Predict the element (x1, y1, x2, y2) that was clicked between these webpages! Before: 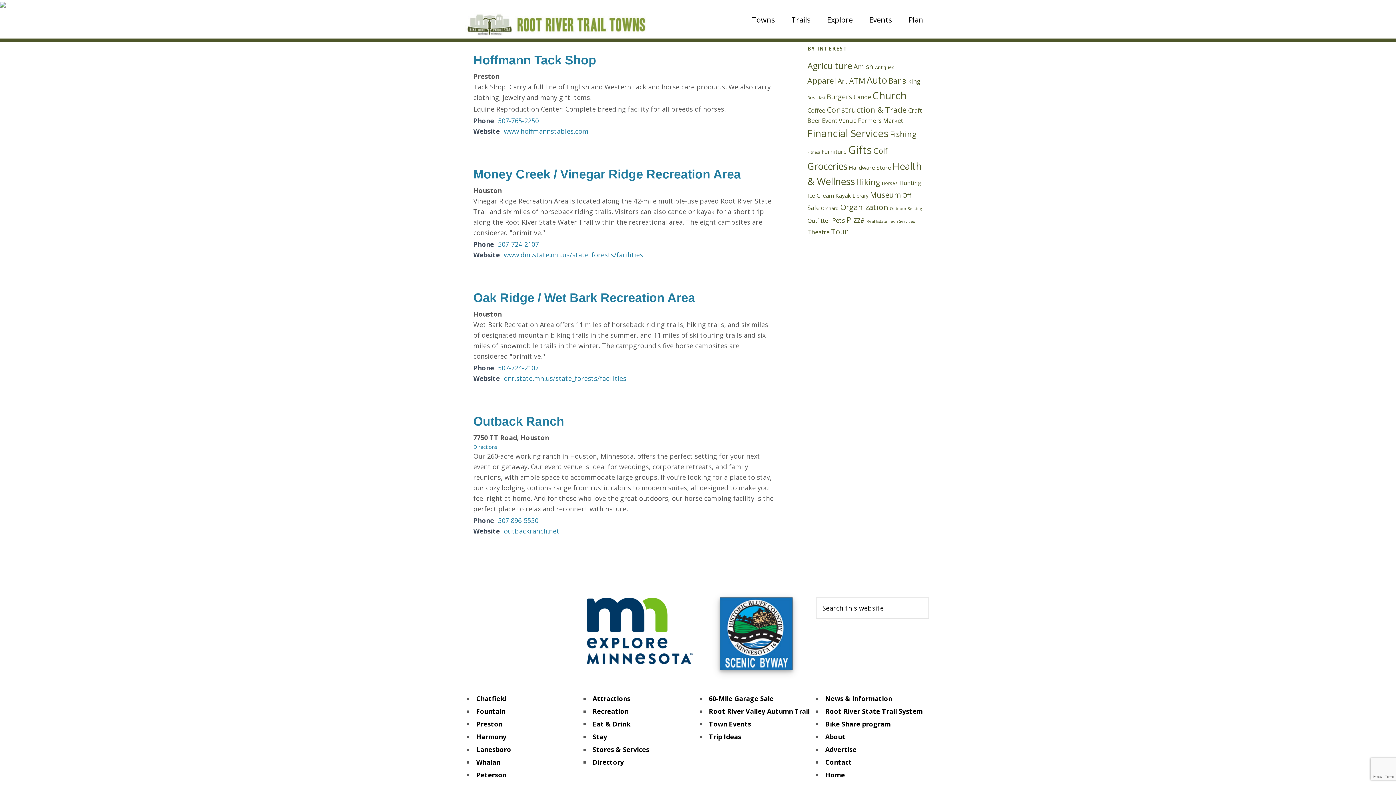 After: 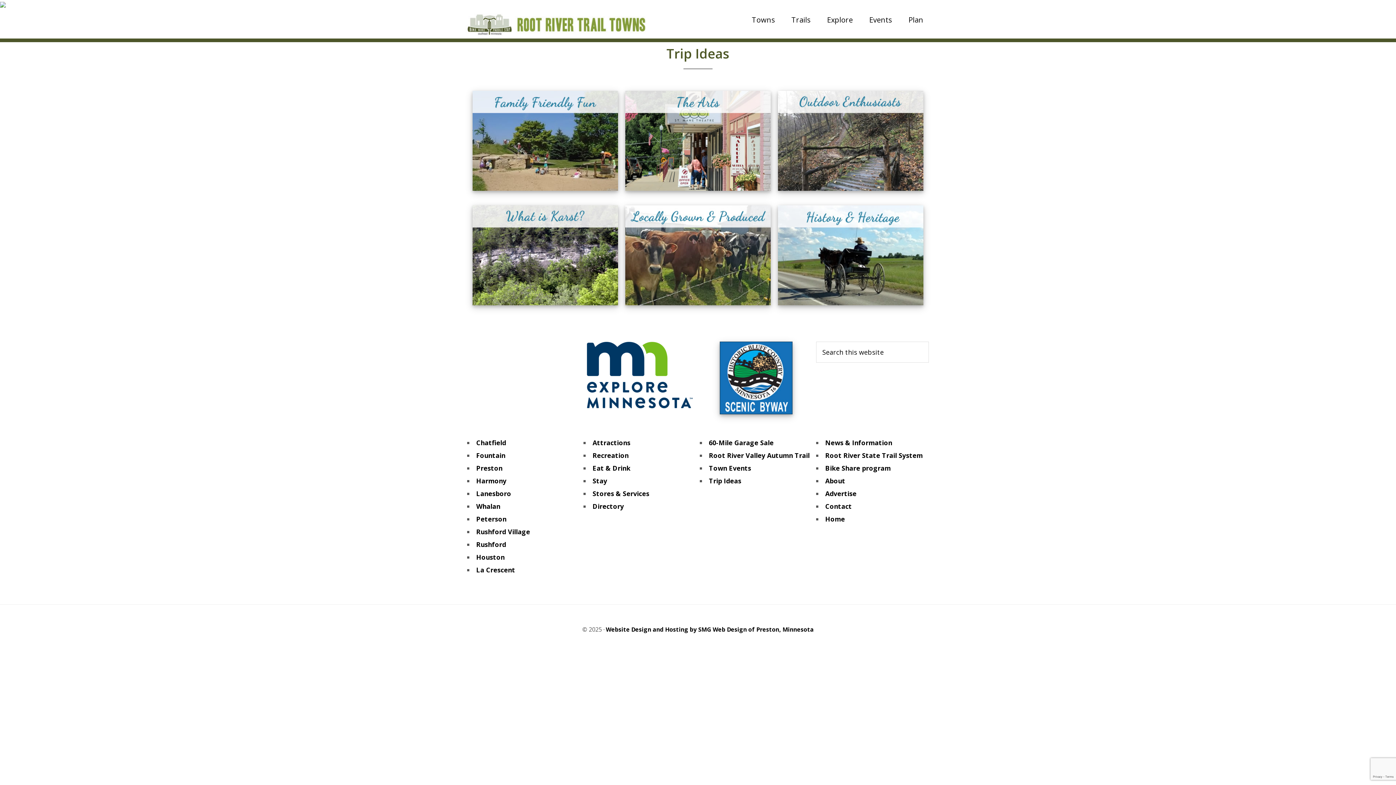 Action: bbox: (709, 732, 741, 741) label: Trip Ideas